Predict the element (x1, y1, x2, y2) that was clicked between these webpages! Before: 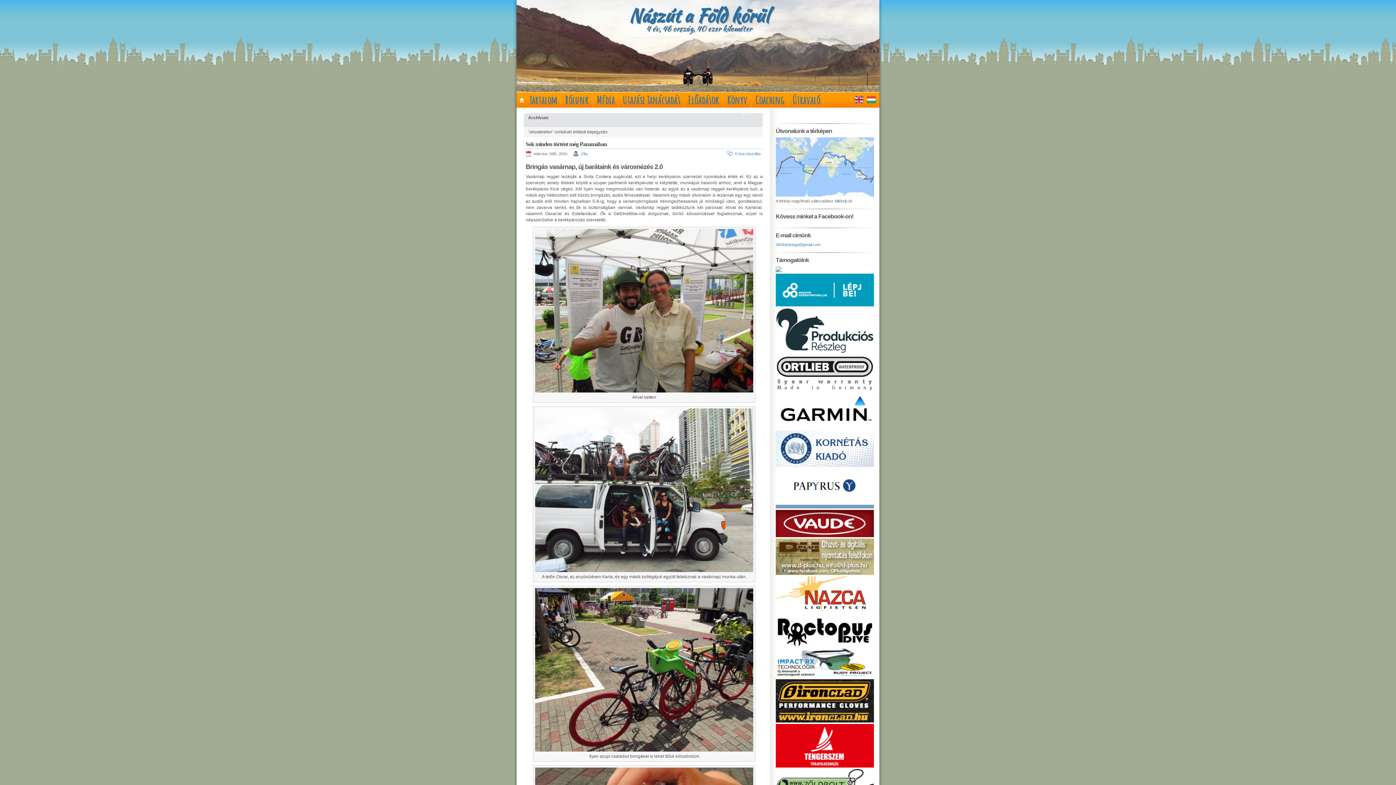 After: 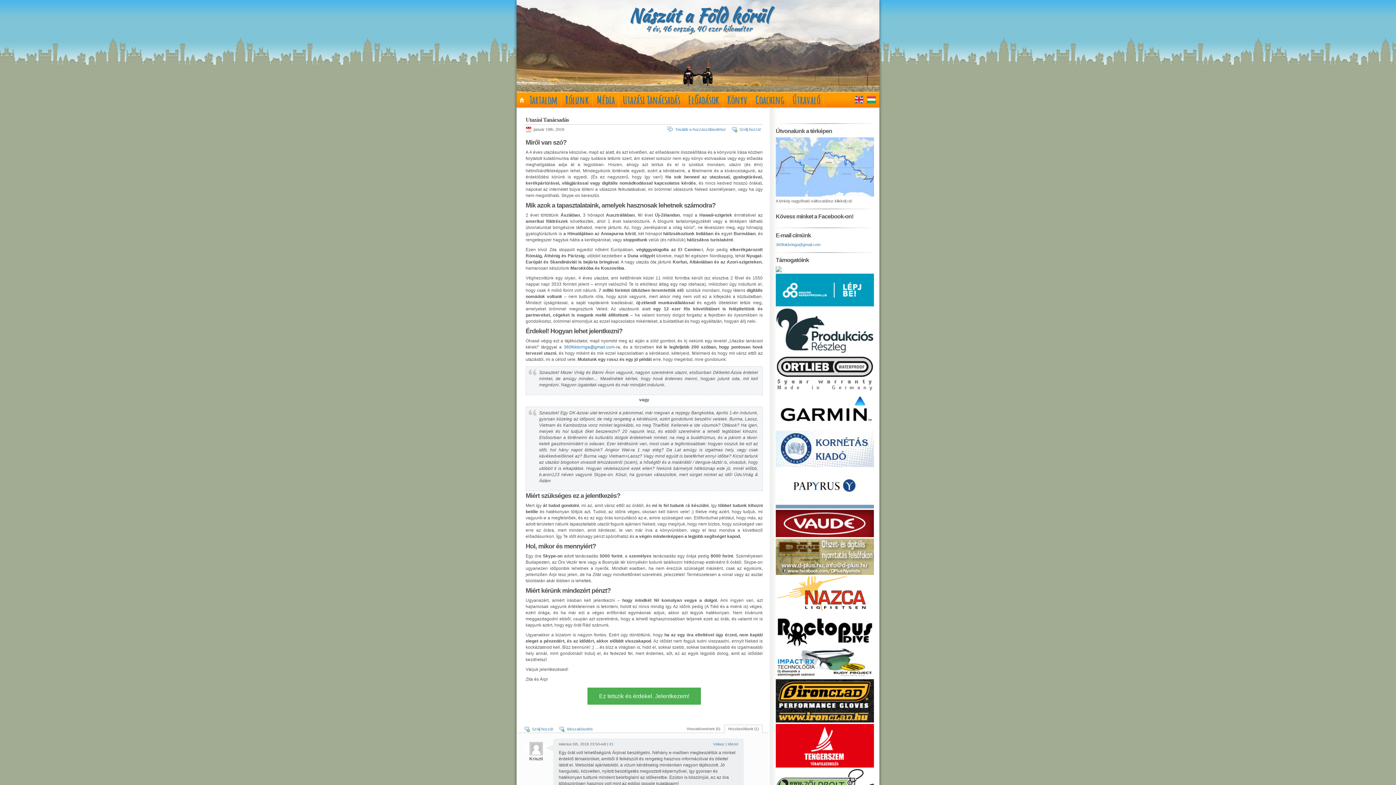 Action: label: Utazási Tanácsadás bbox: (619, 92, 684, 107)